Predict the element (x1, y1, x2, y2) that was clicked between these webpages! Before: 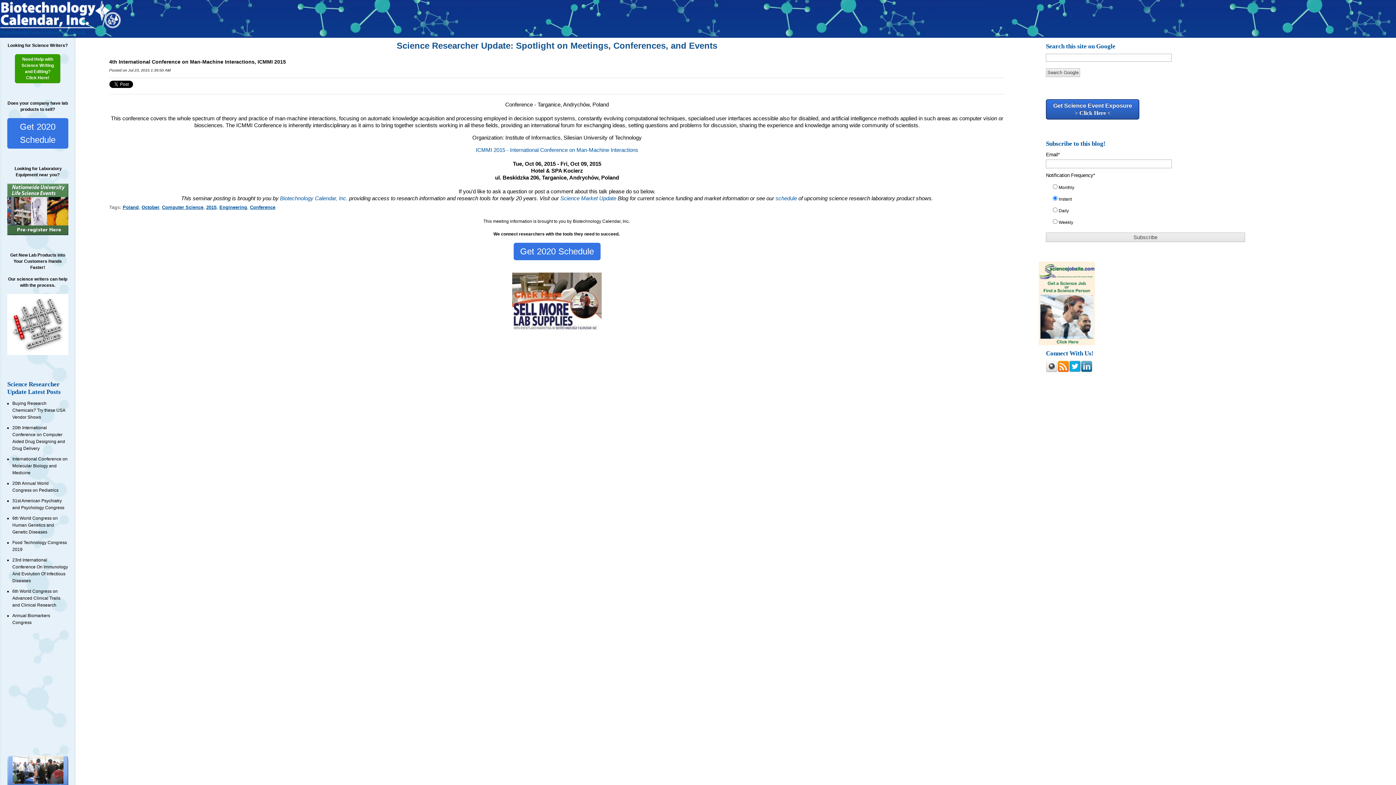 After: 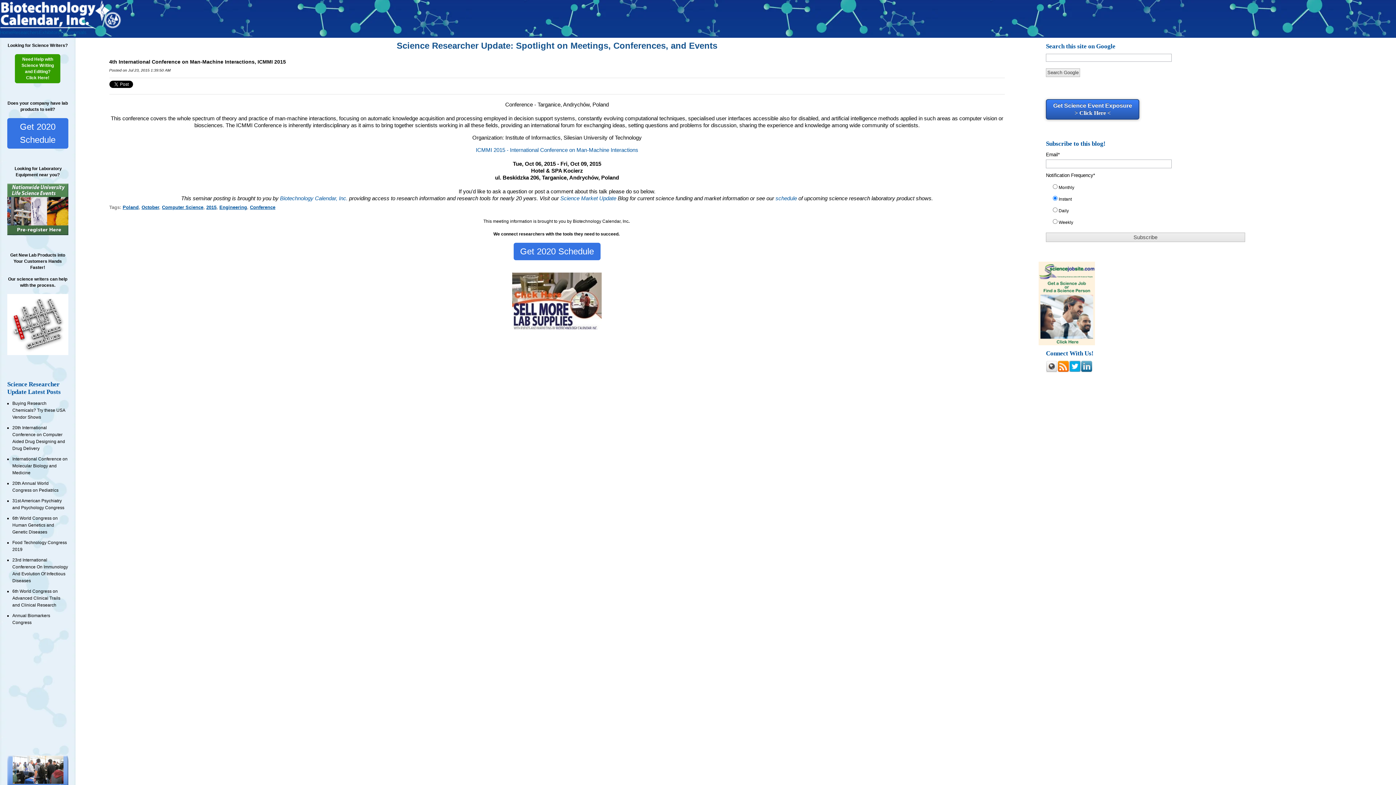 Action: bbox: (1046, 99, 1139, 119) label: Get Science Event Exposure
> Click Here <